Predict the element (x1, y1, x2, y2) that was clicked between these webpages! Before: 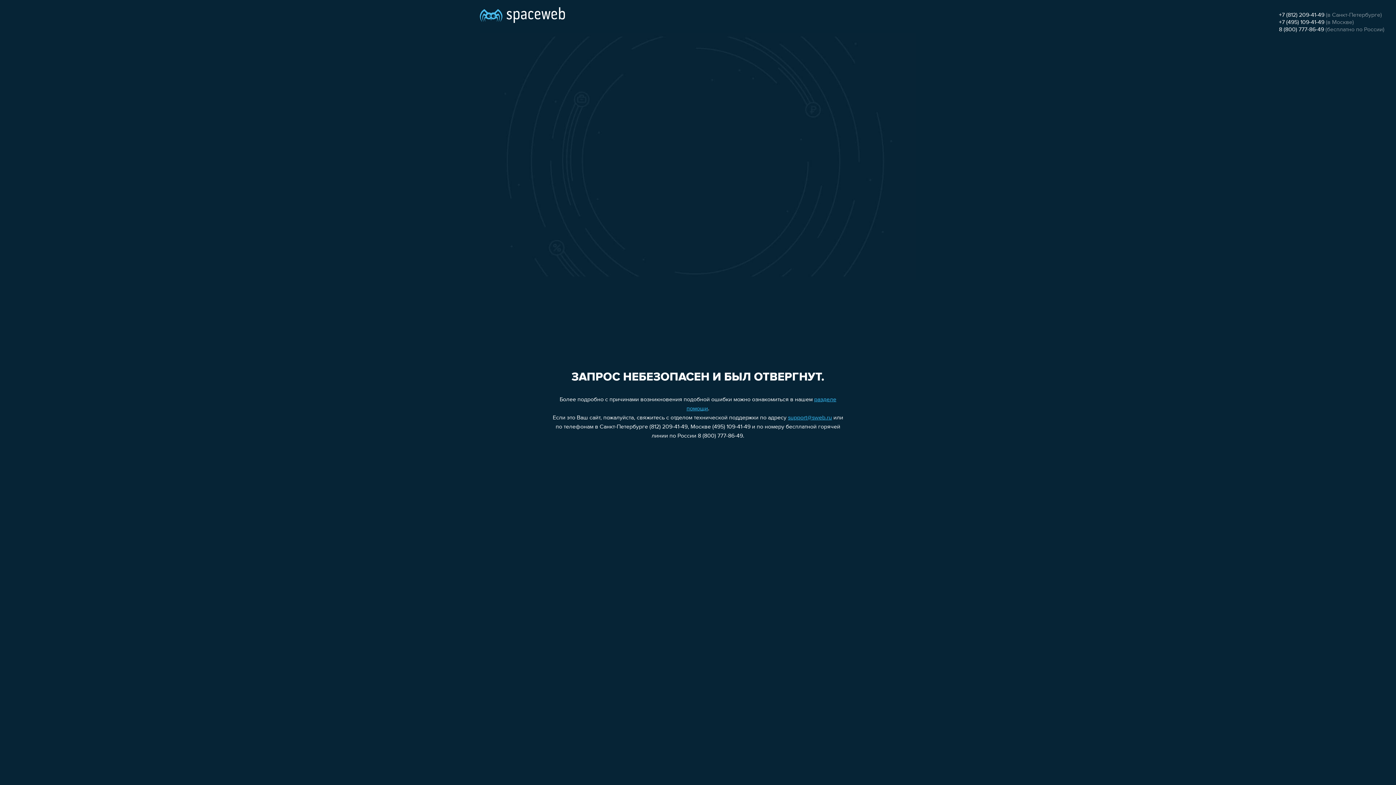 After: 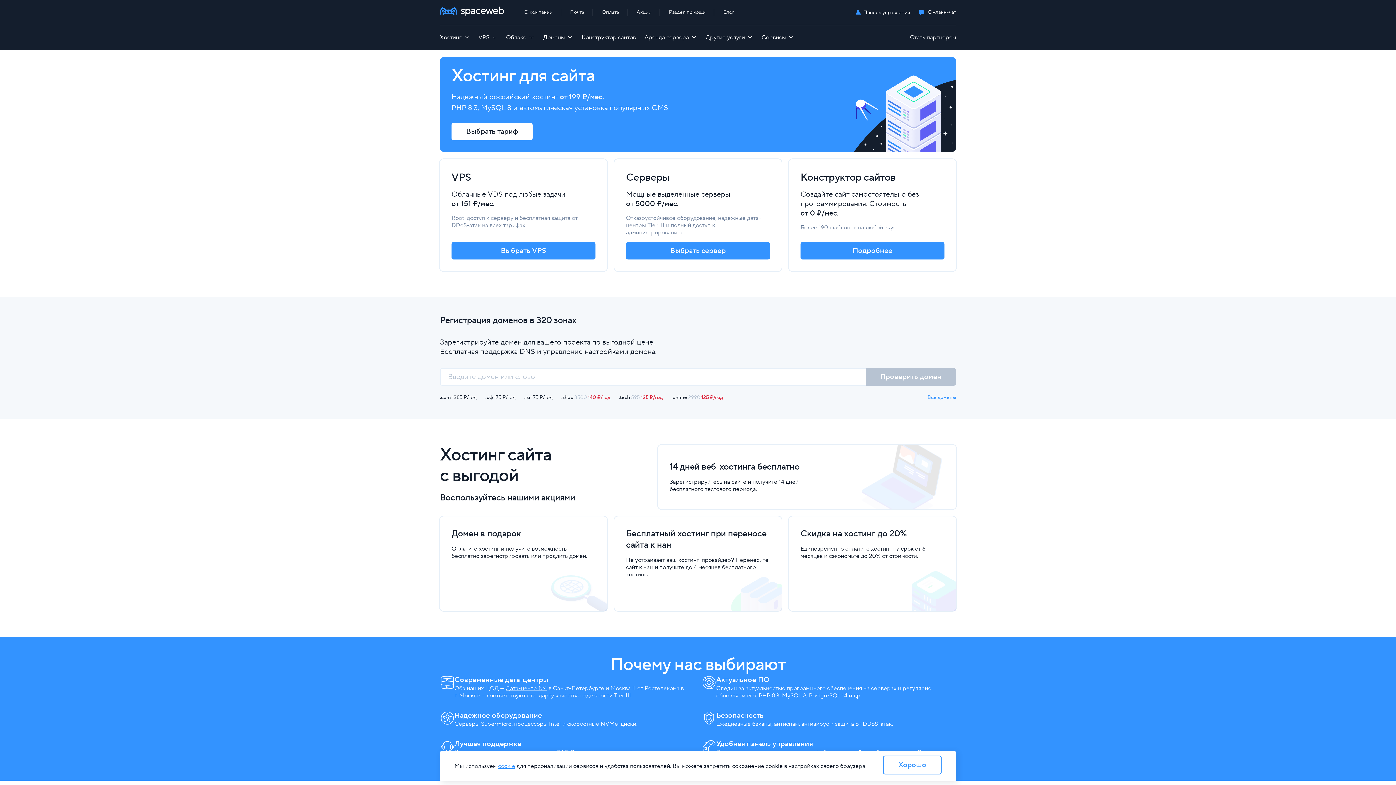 Action: bbox: (480, 0, 565, 25)